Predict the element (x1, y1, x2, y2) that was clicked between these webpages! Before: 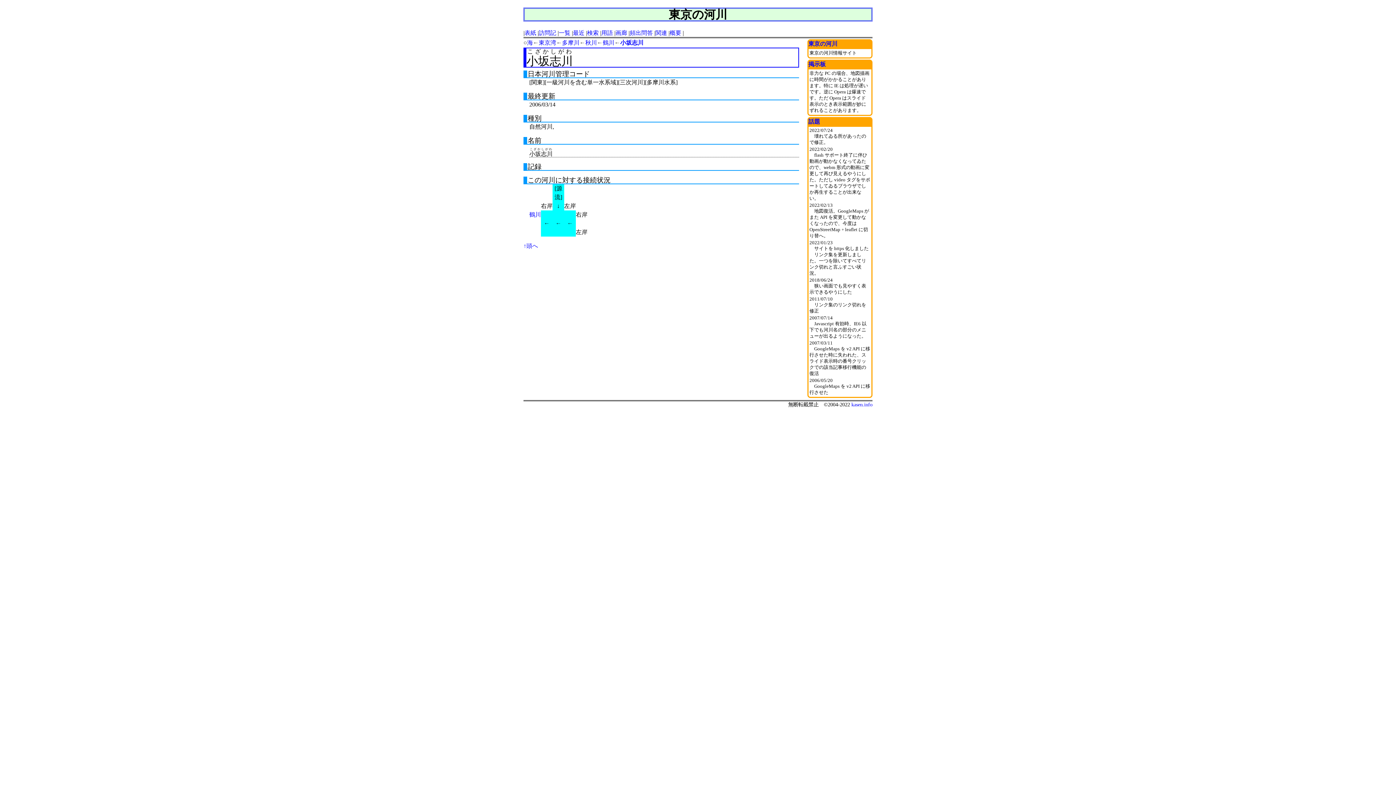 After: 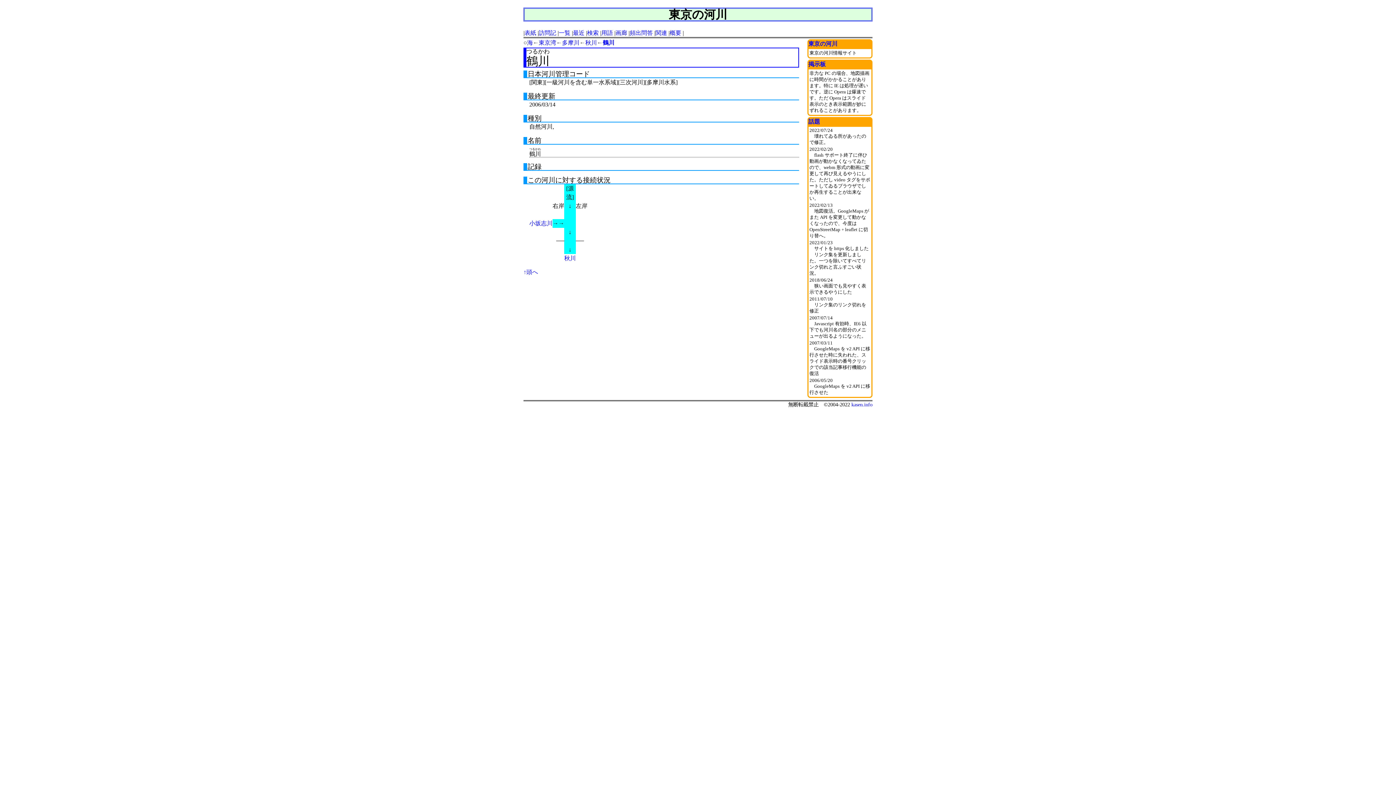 Action: bbox: (529, 211, 541, 217) label: 鶴川